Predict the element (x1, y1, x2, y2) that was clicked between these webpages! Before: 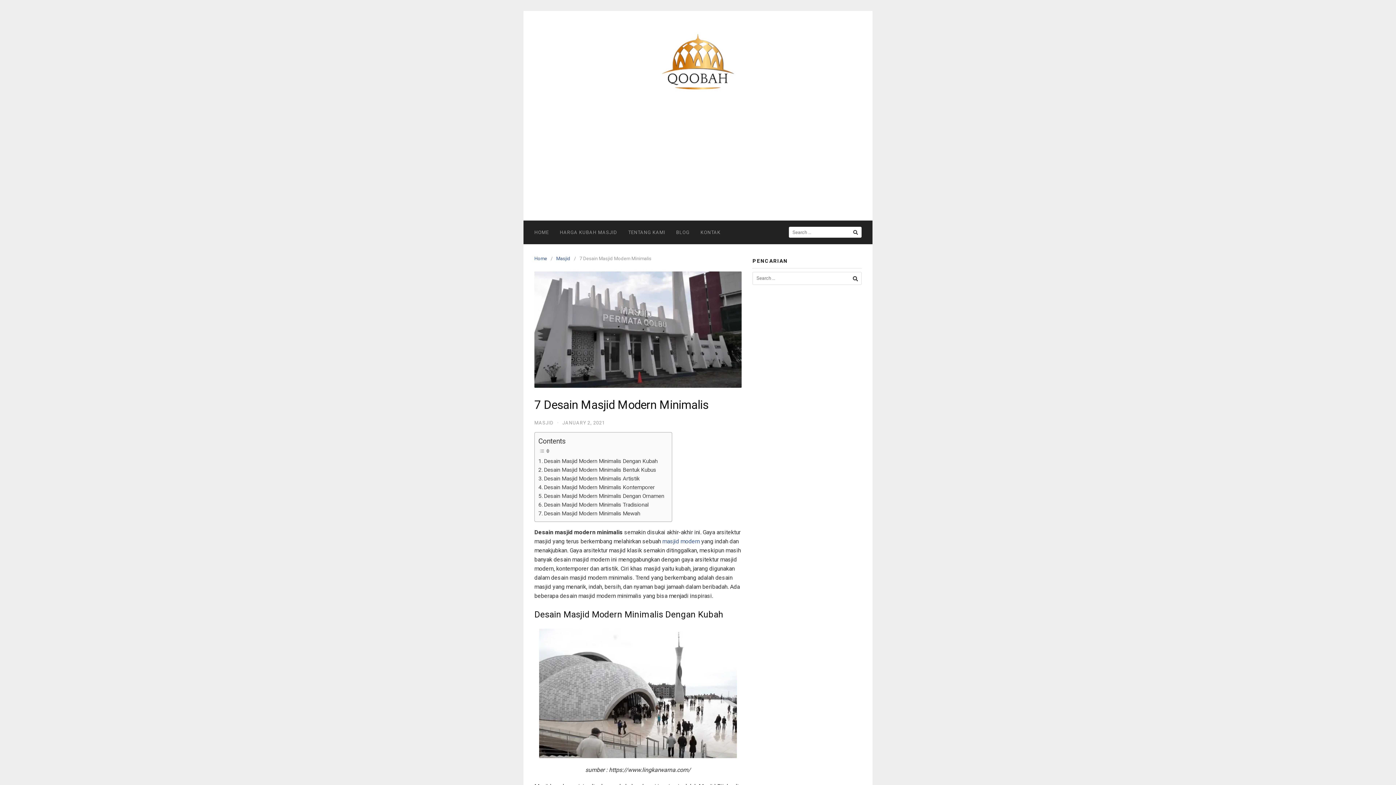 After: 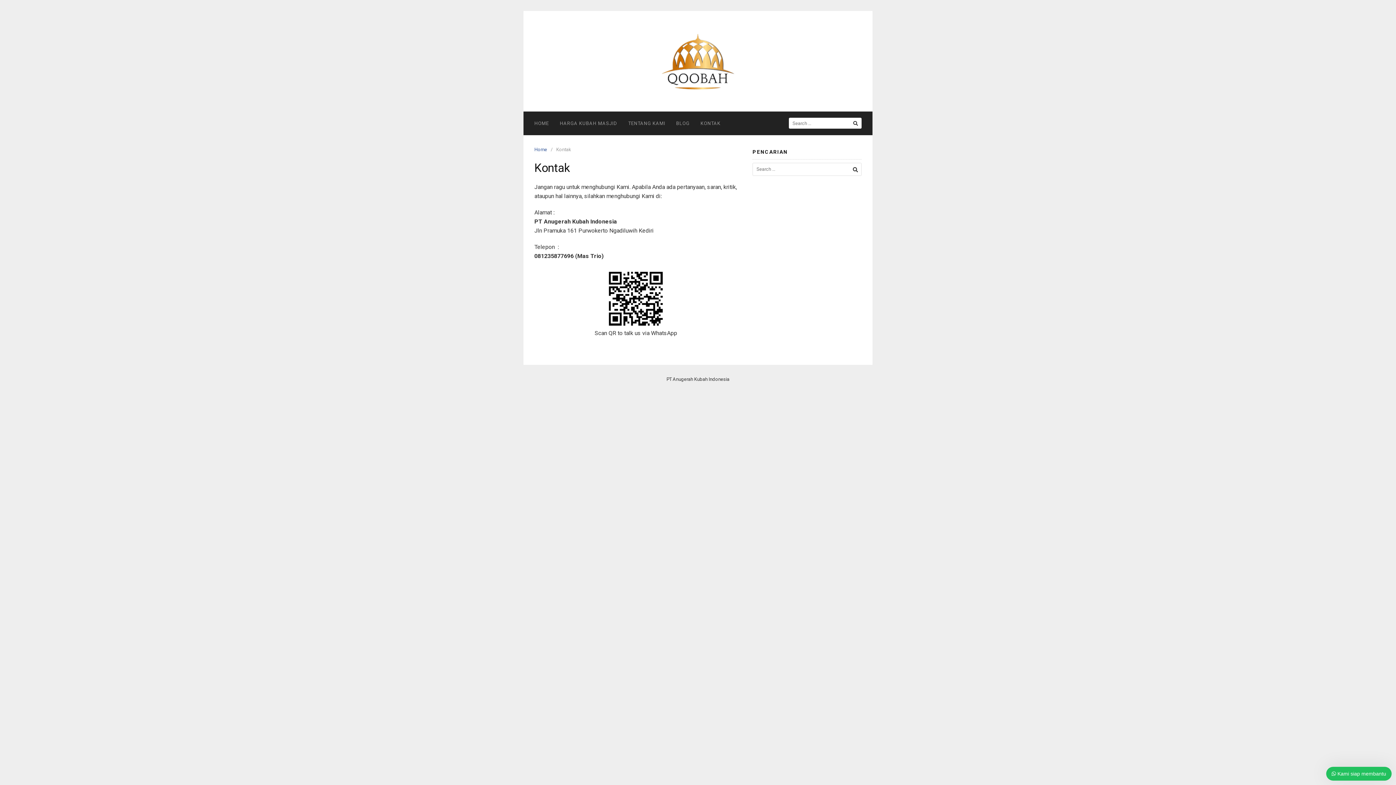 Action: label: KONTAK bbox: (695, 220, 726, 244)